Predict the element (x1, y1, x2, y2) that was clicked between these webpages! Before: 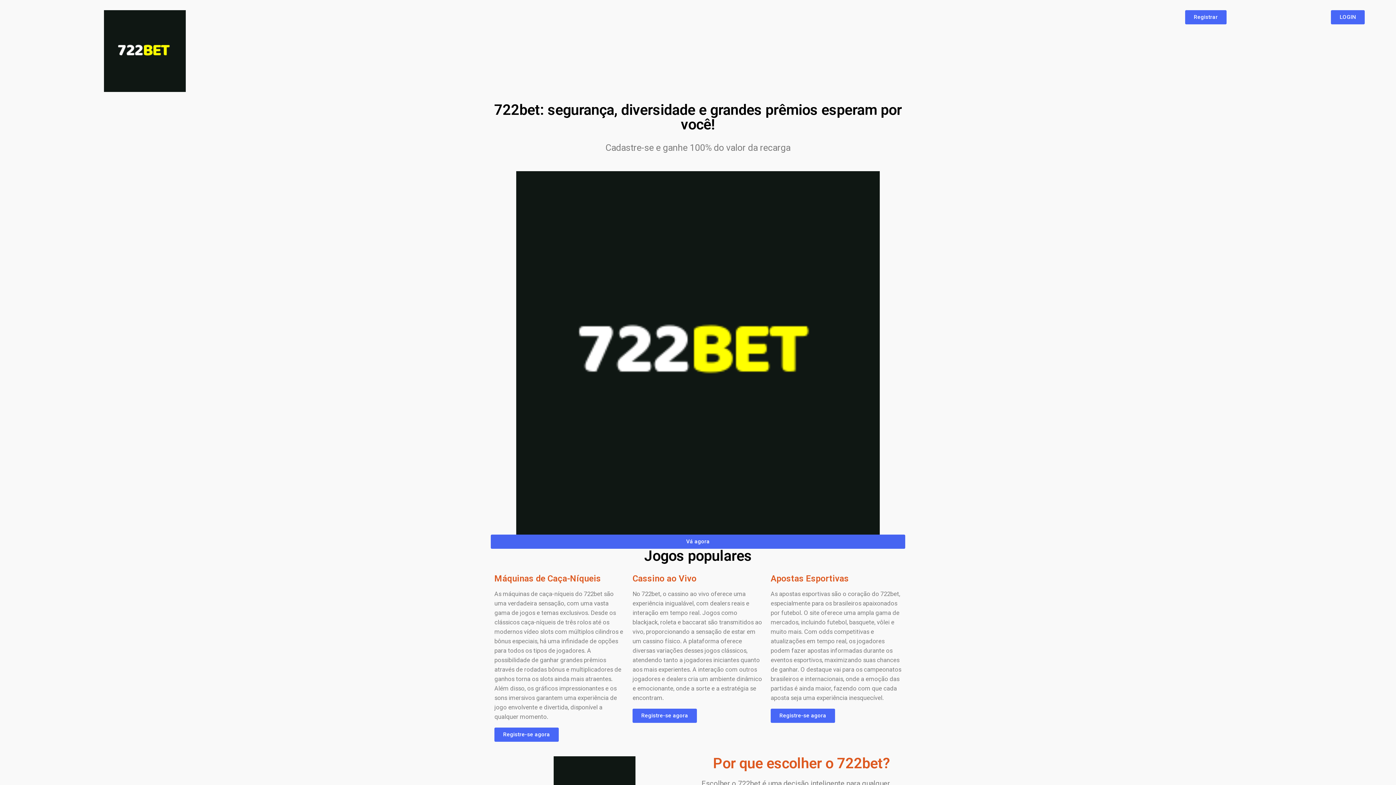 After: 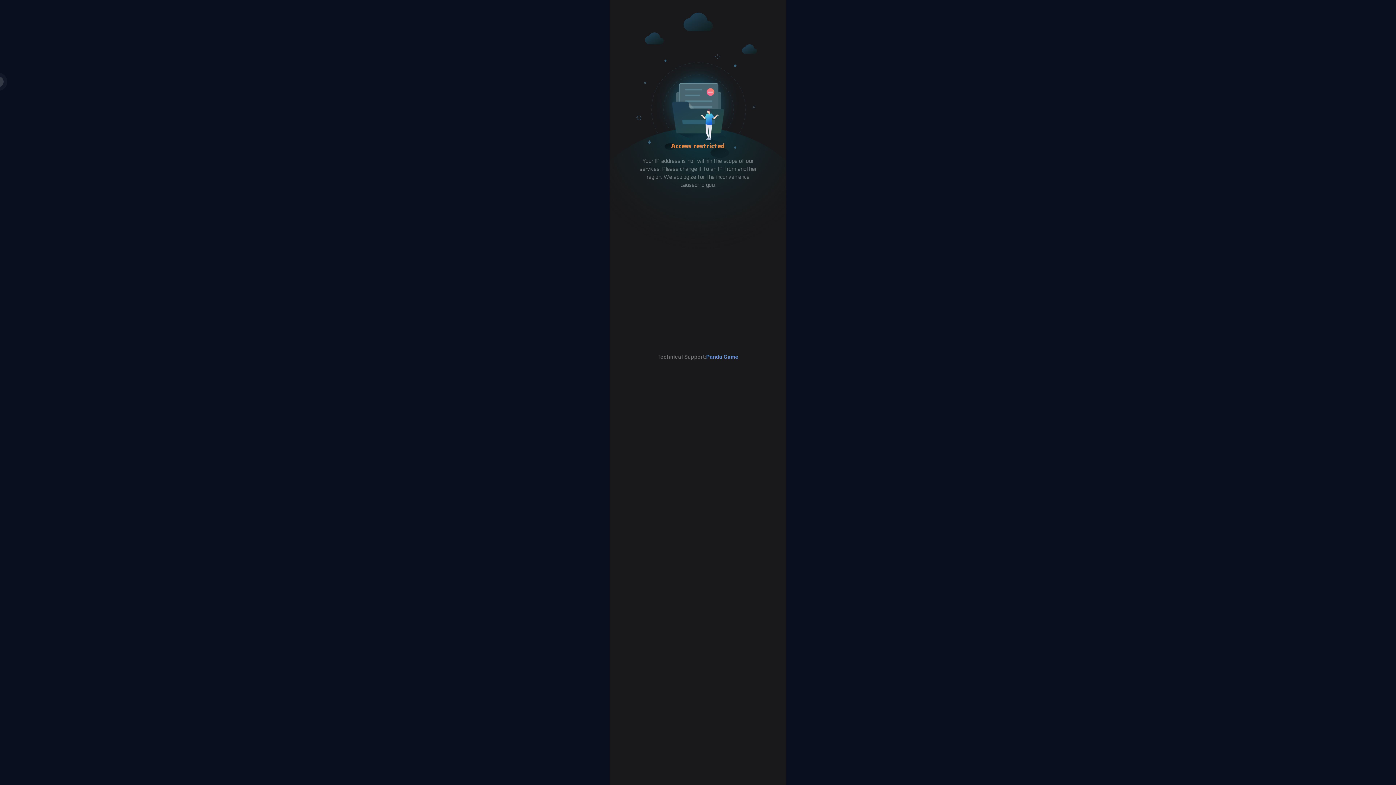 Action: bbox: (516, 171, 880, 534)